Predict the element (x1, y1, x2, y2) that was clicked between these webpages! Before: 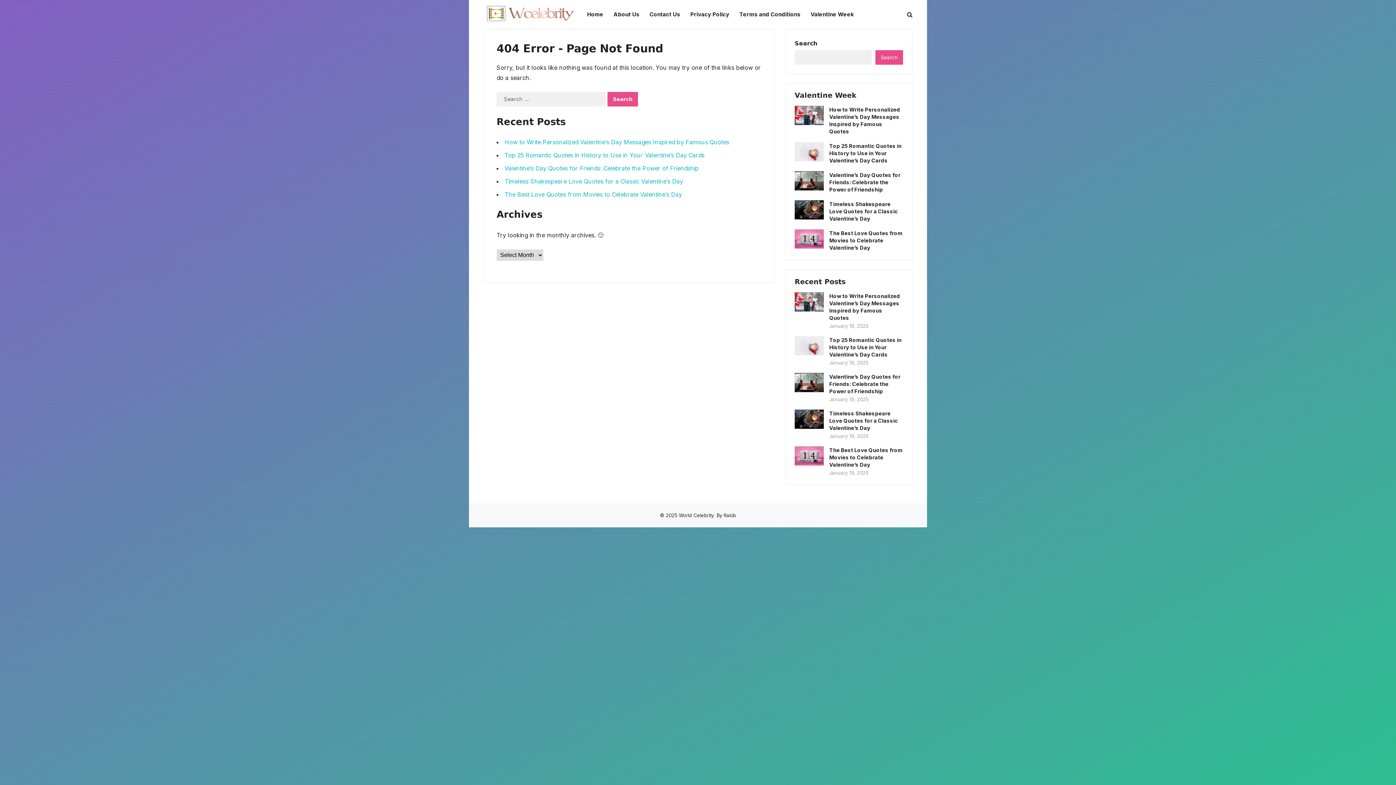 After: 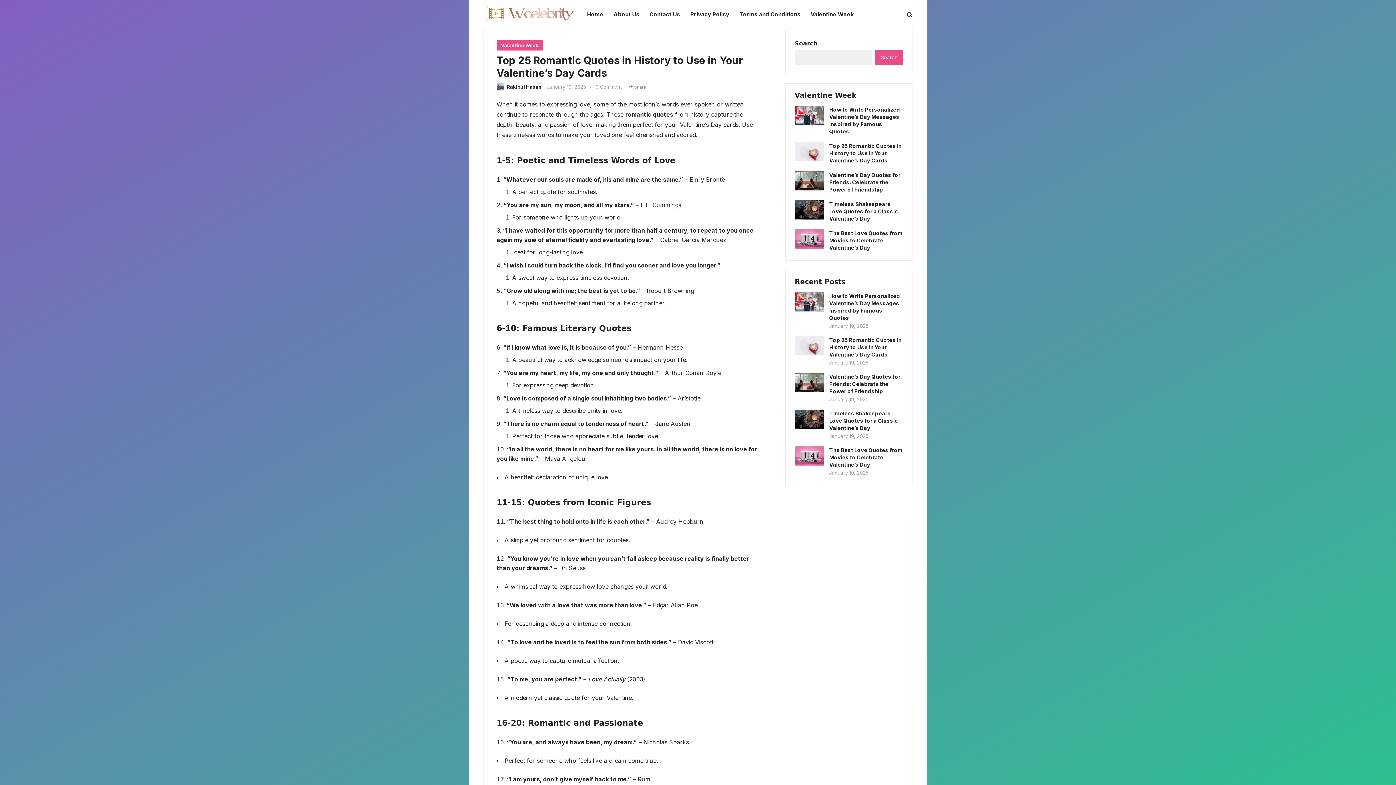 Action: bbox: (794, 336, 824, 355)